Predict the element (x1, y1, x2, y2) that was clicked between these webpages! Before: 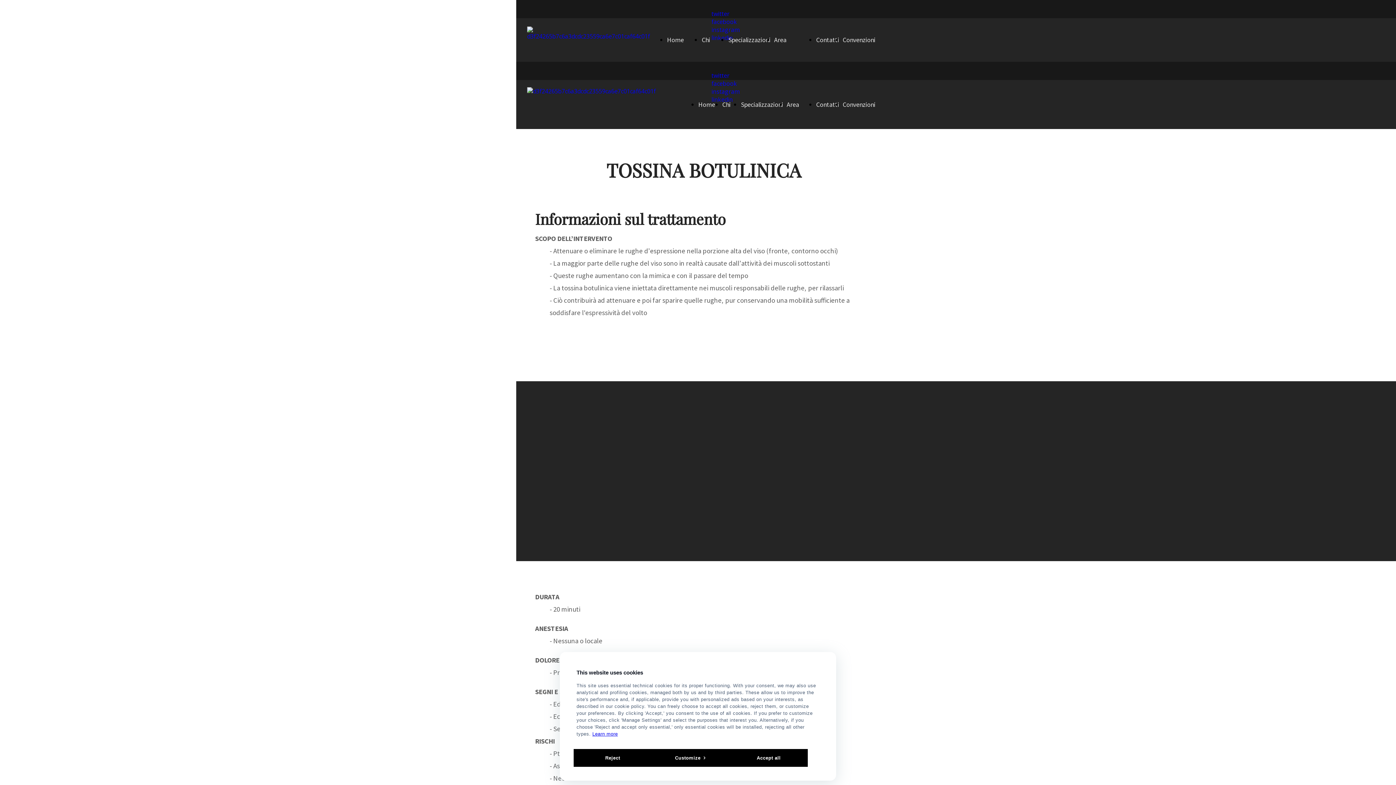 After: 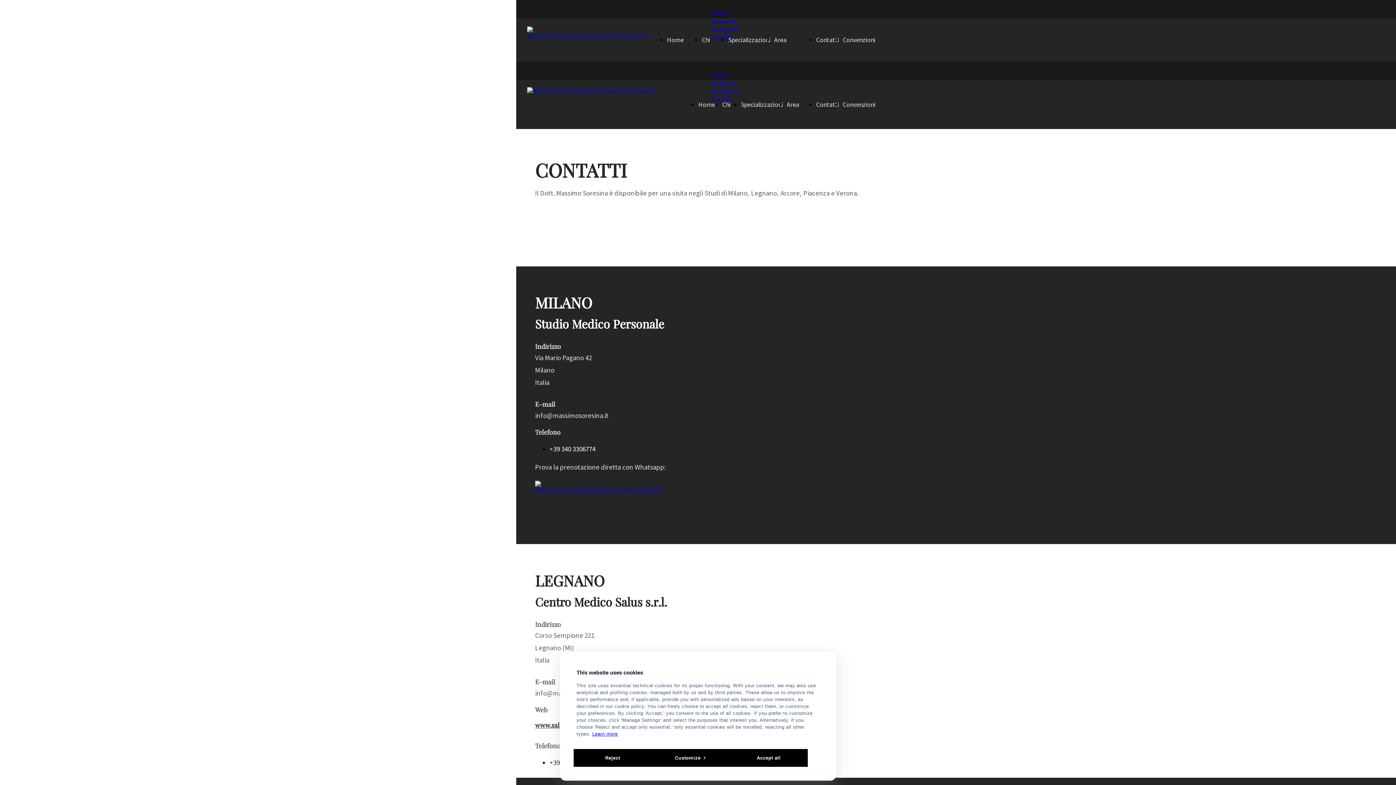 Action: bbox: (816, 100, 839, 108) label: Contatti